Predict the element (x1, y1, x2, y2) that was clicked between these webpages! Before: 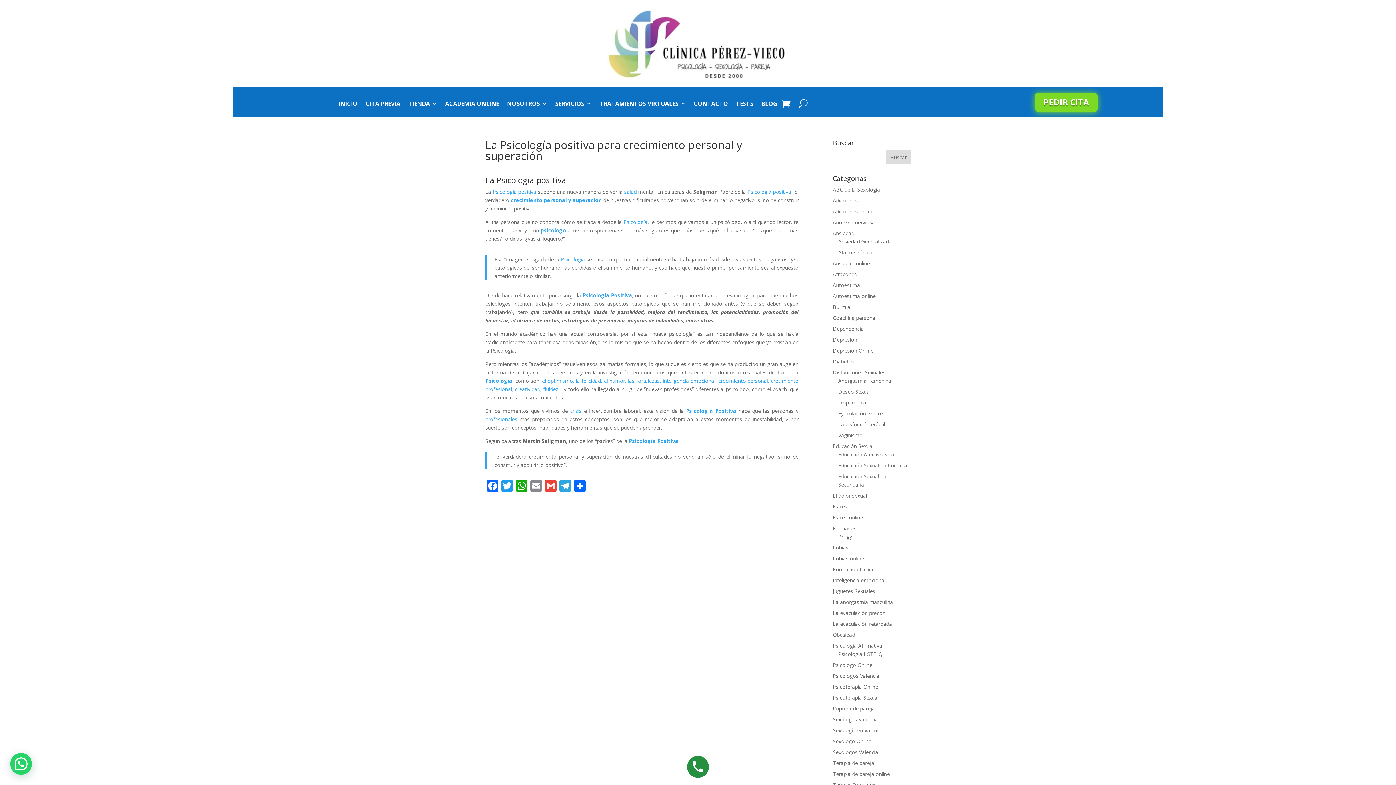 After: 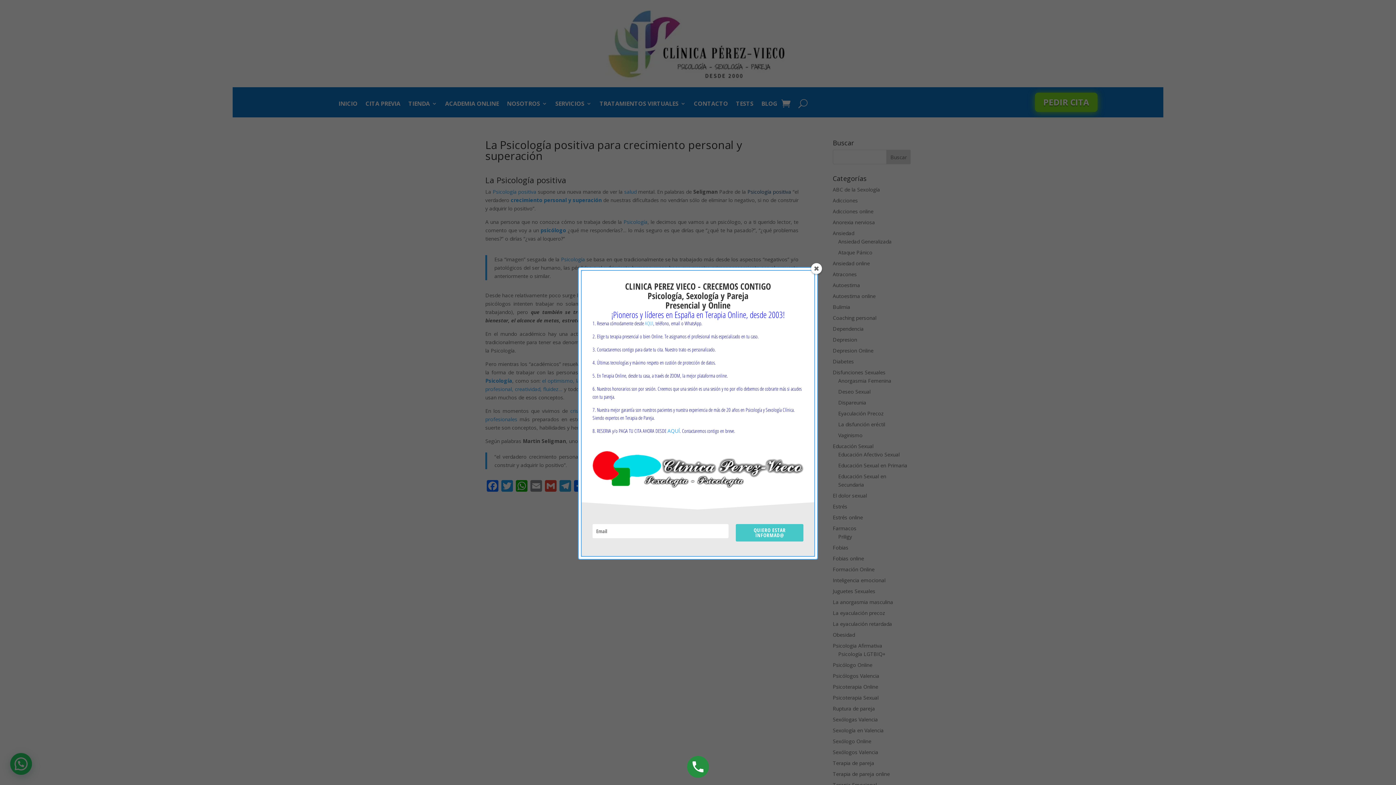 Action: label: Psicología positiva bbox: (747, 188, 791, 195)